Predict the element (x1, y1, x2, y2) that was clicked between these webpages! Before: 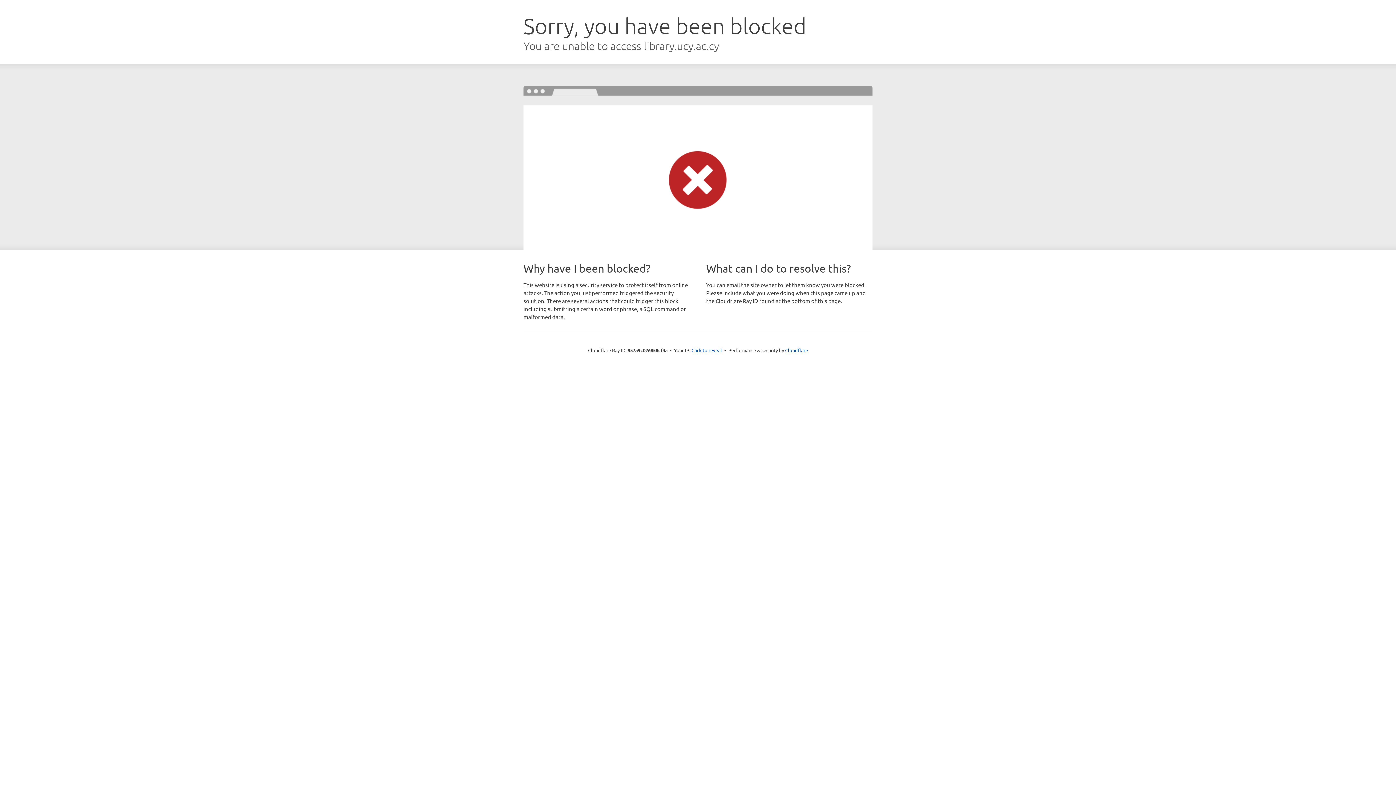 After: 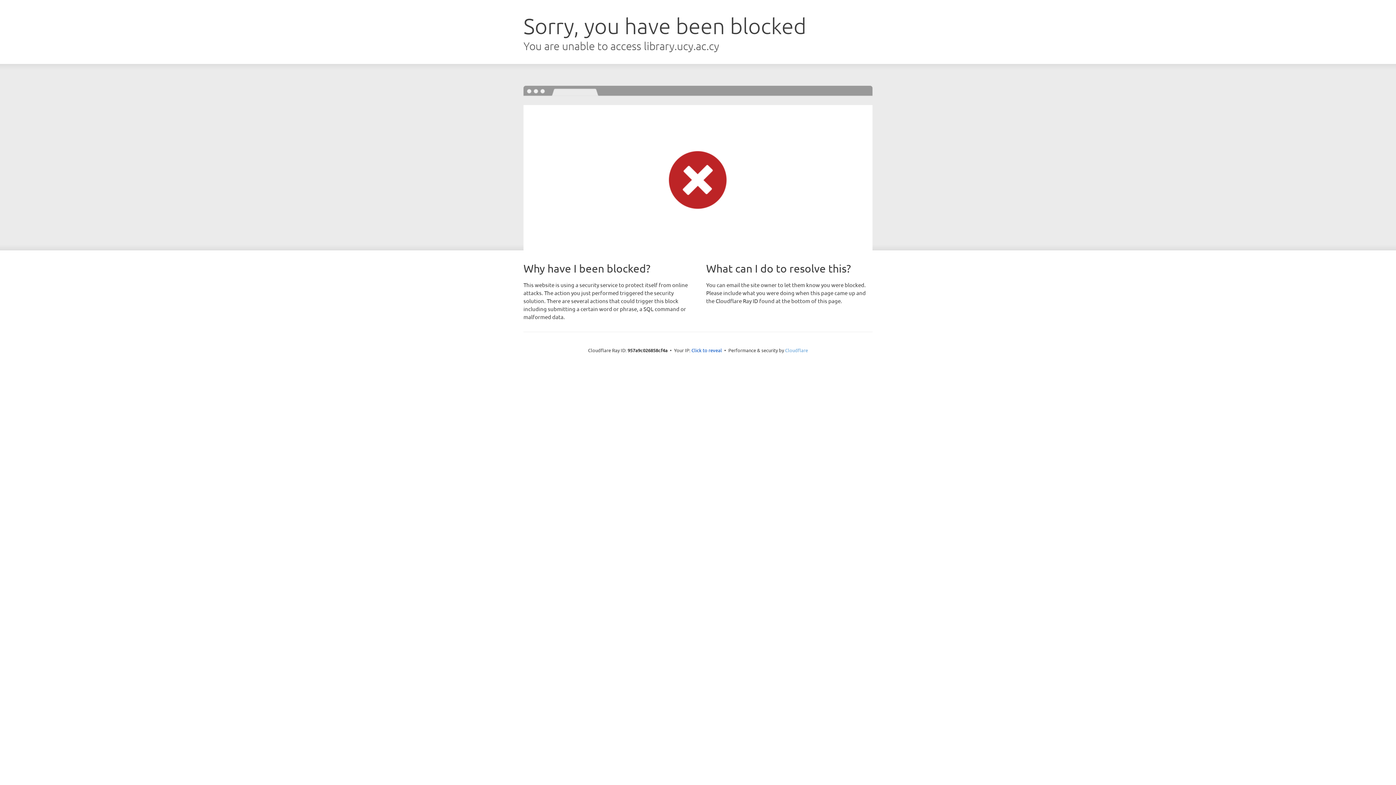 Action: bbox: (785, 347, 808, 353) label: Cloudflare